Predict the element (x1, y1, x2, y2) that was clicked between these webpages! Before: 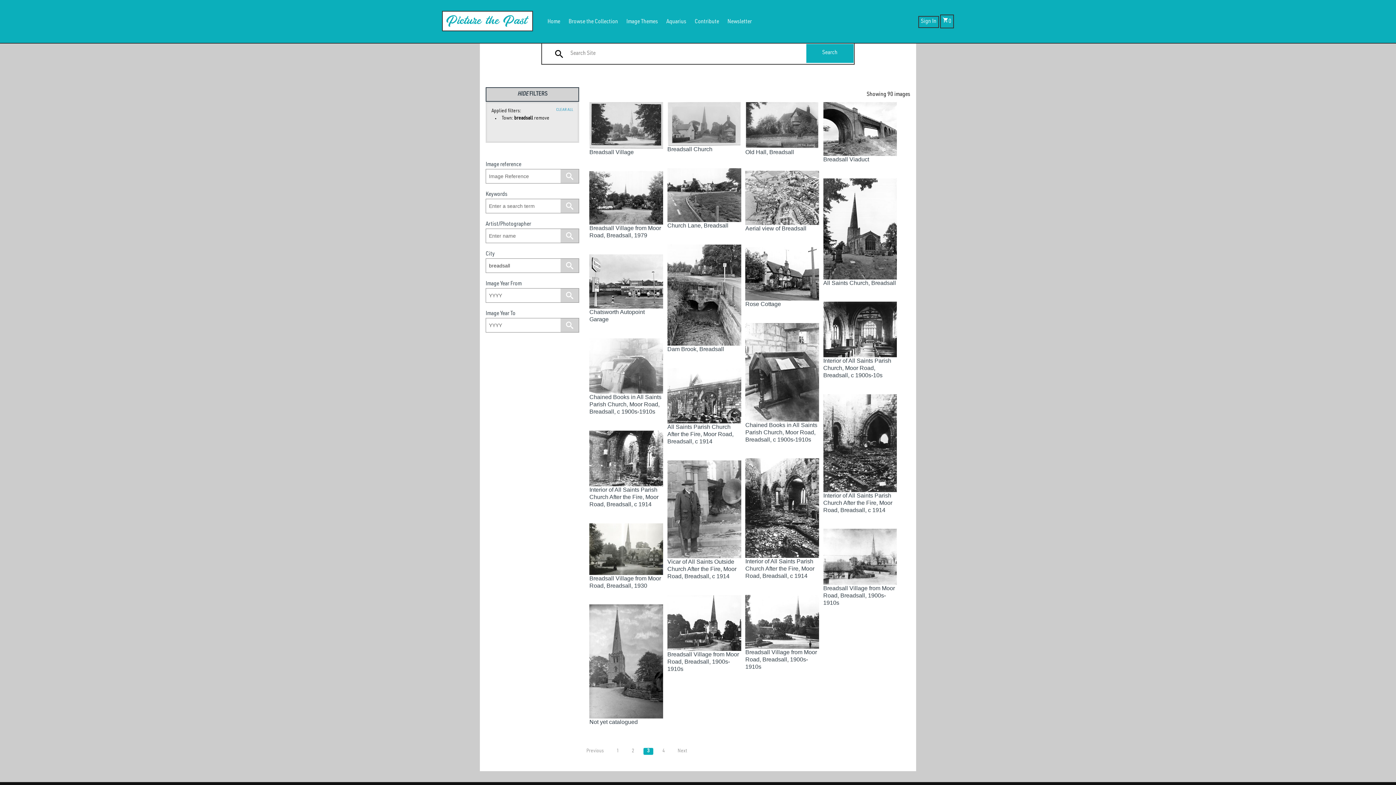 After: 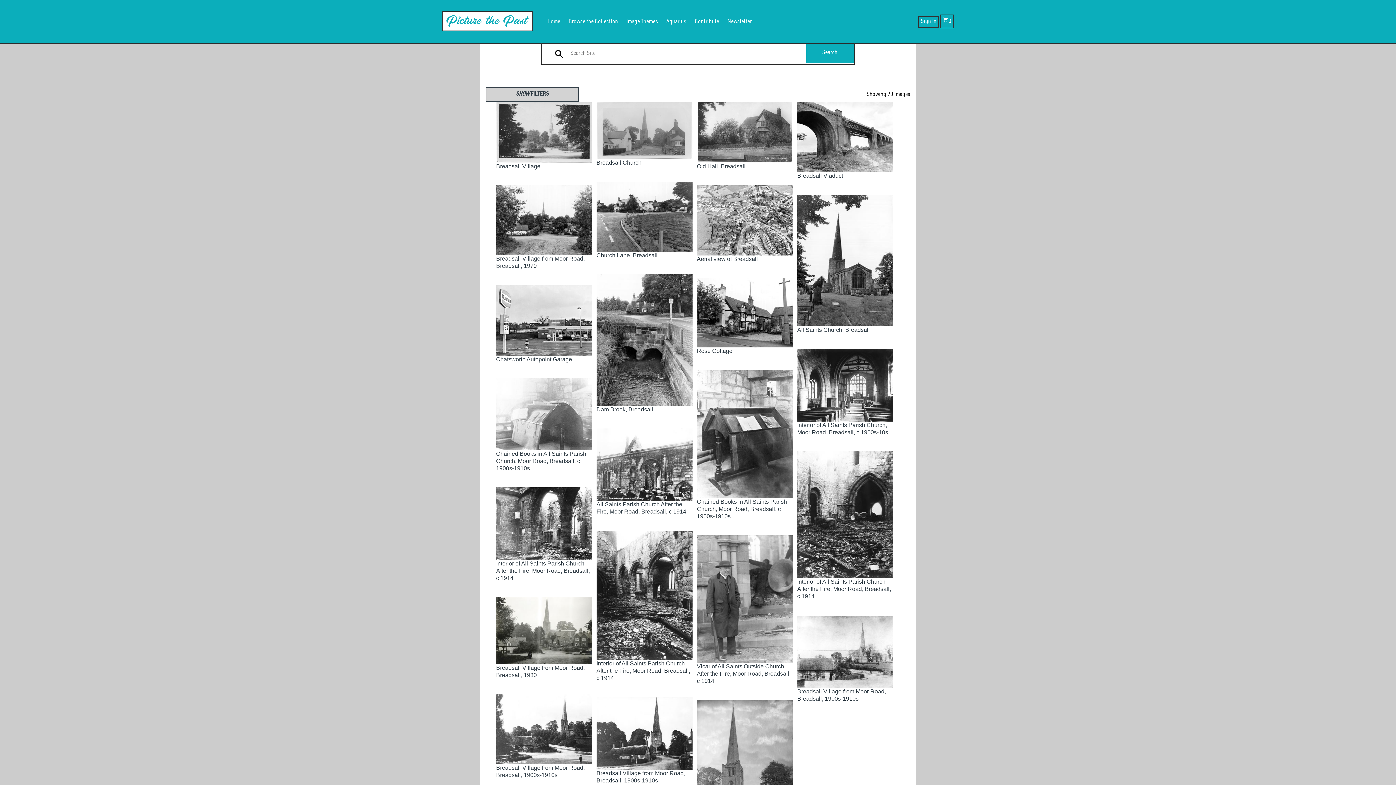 Action: bbox: (485, 87, 579, 101) label: HIDE FILTERS